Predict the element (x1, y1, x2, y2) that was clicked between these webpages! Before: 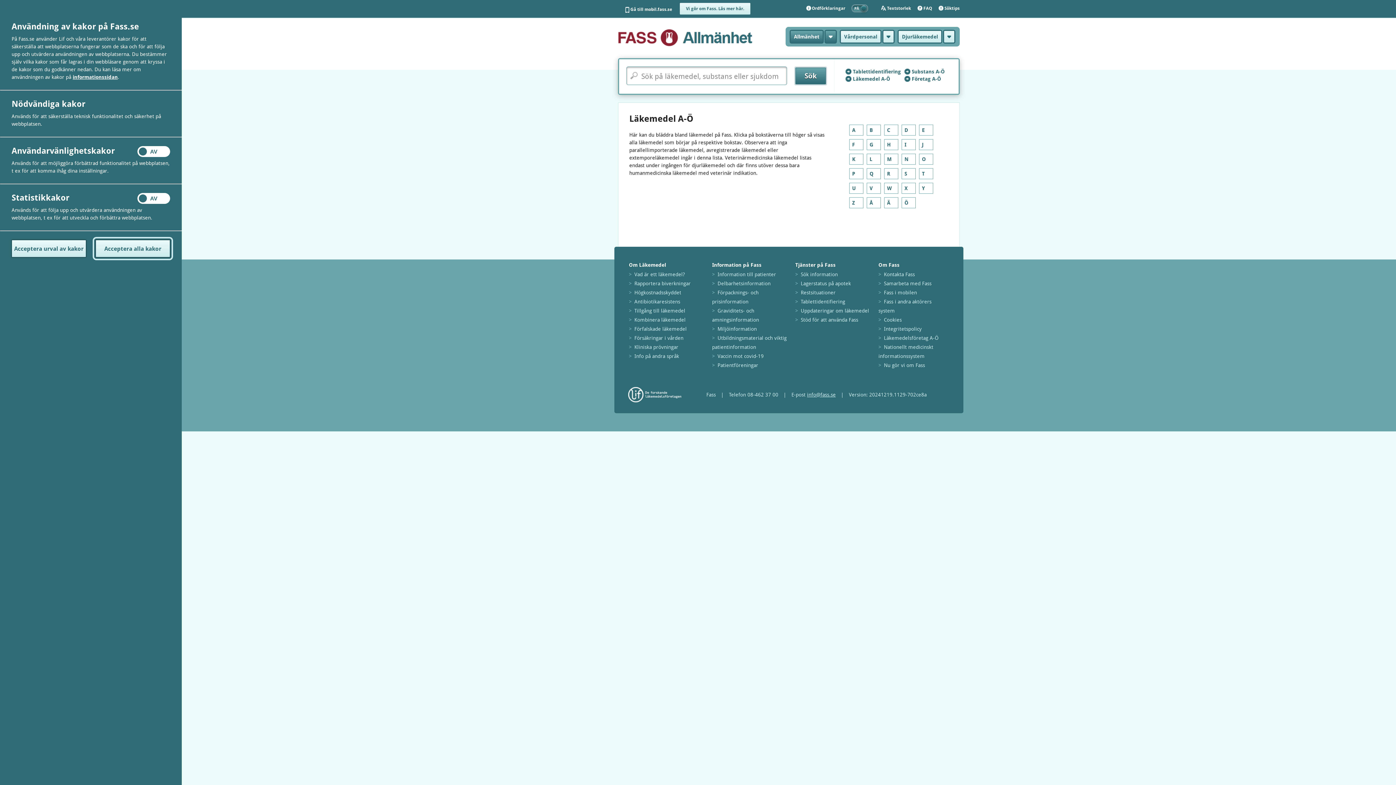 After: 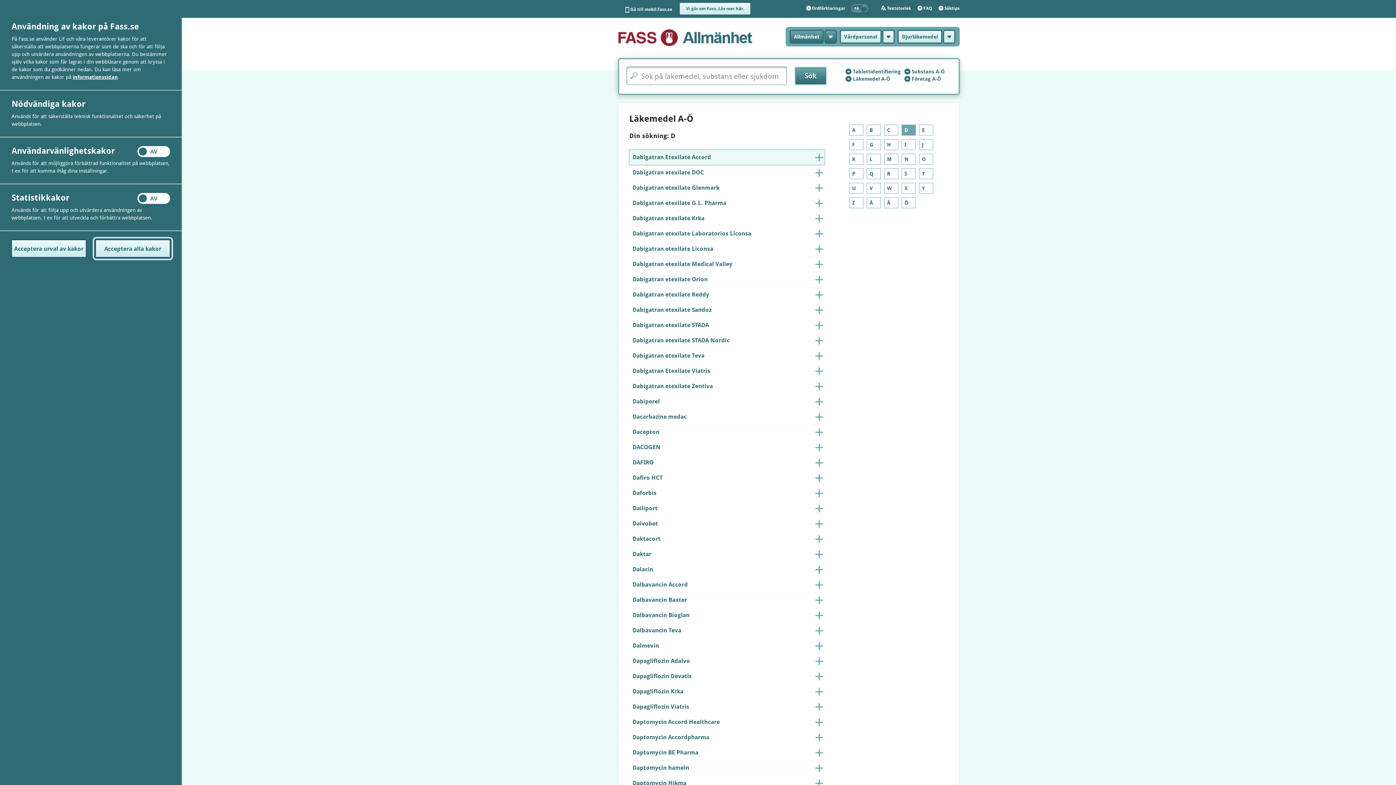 Action: bbox: (902, 125, 915, 135) label: D